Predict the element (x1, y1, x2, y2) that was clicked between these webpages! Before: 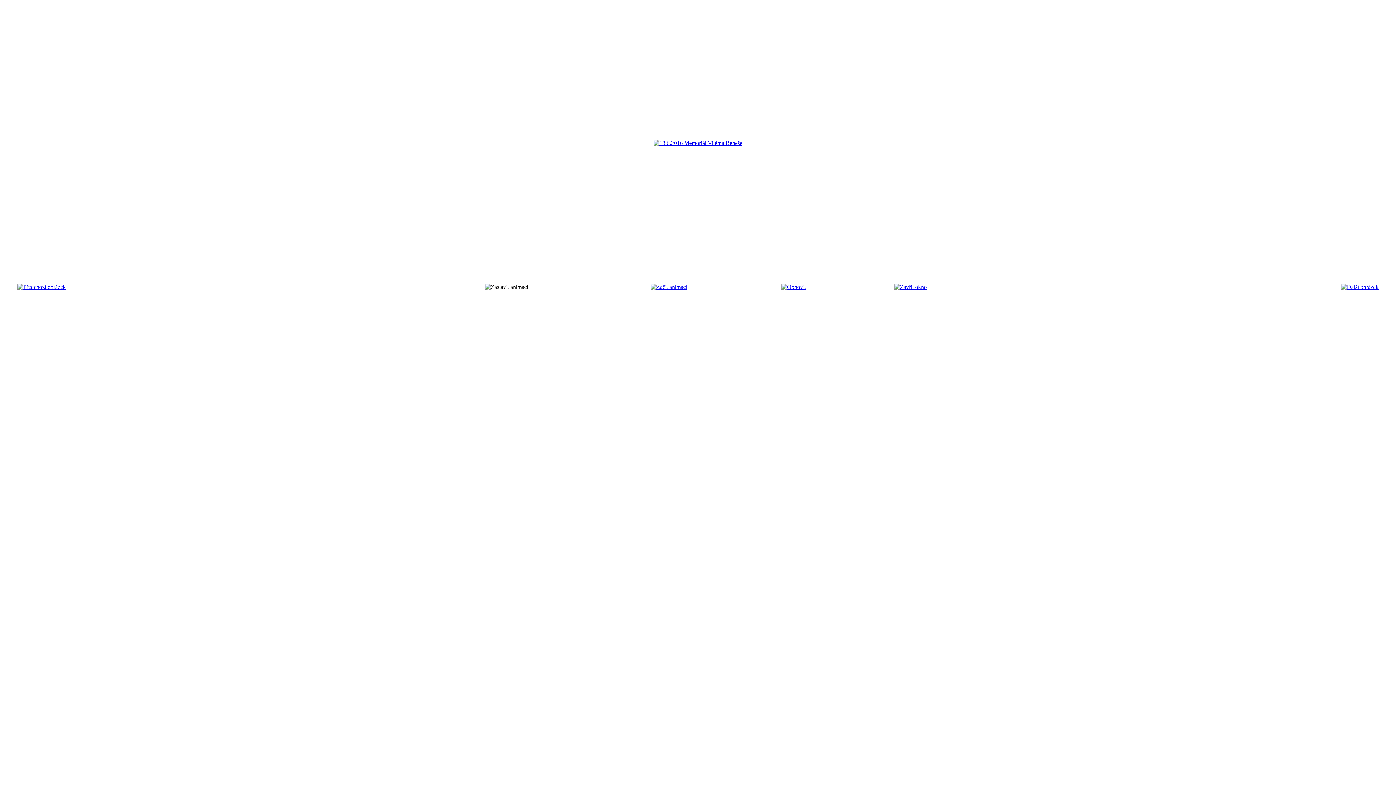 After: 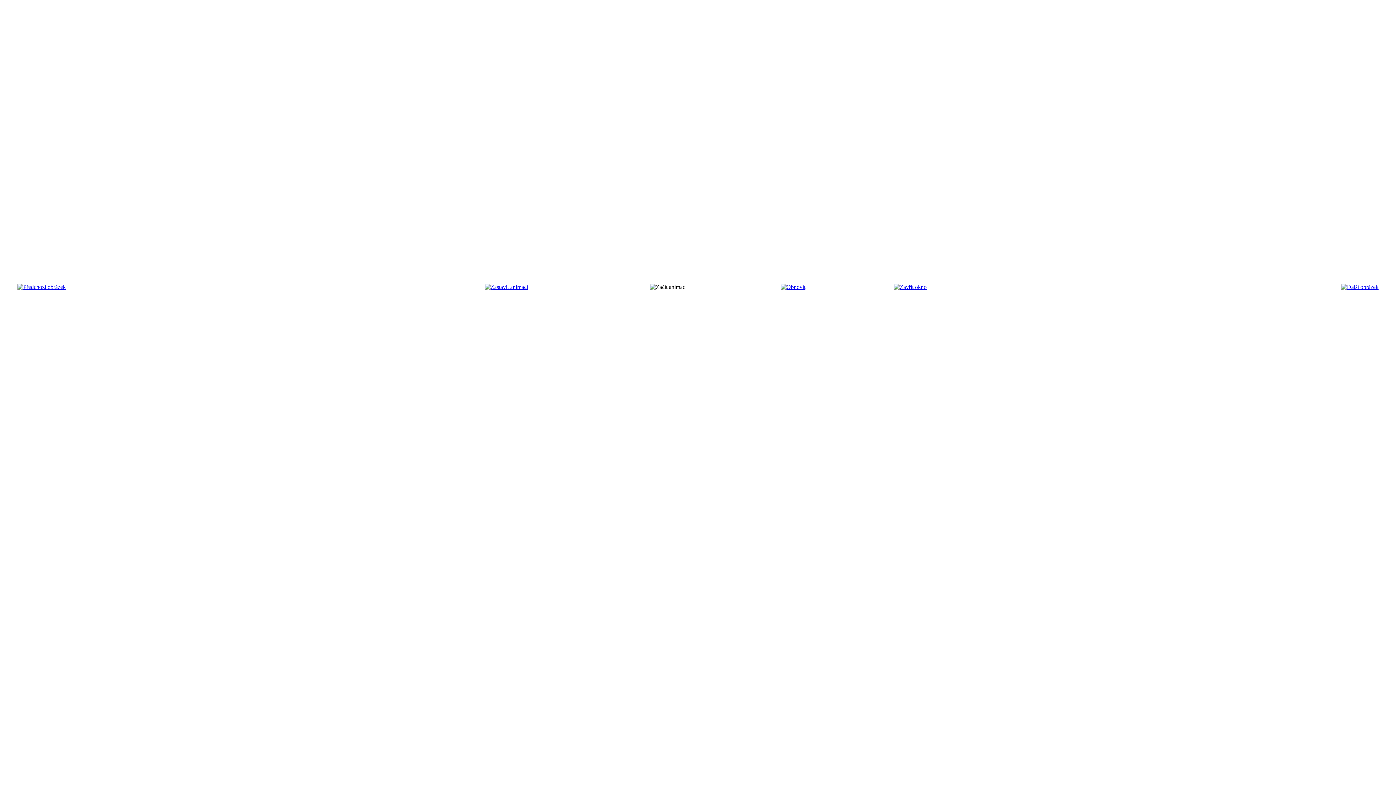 Action: bbox: (650, 284, 687, 290)